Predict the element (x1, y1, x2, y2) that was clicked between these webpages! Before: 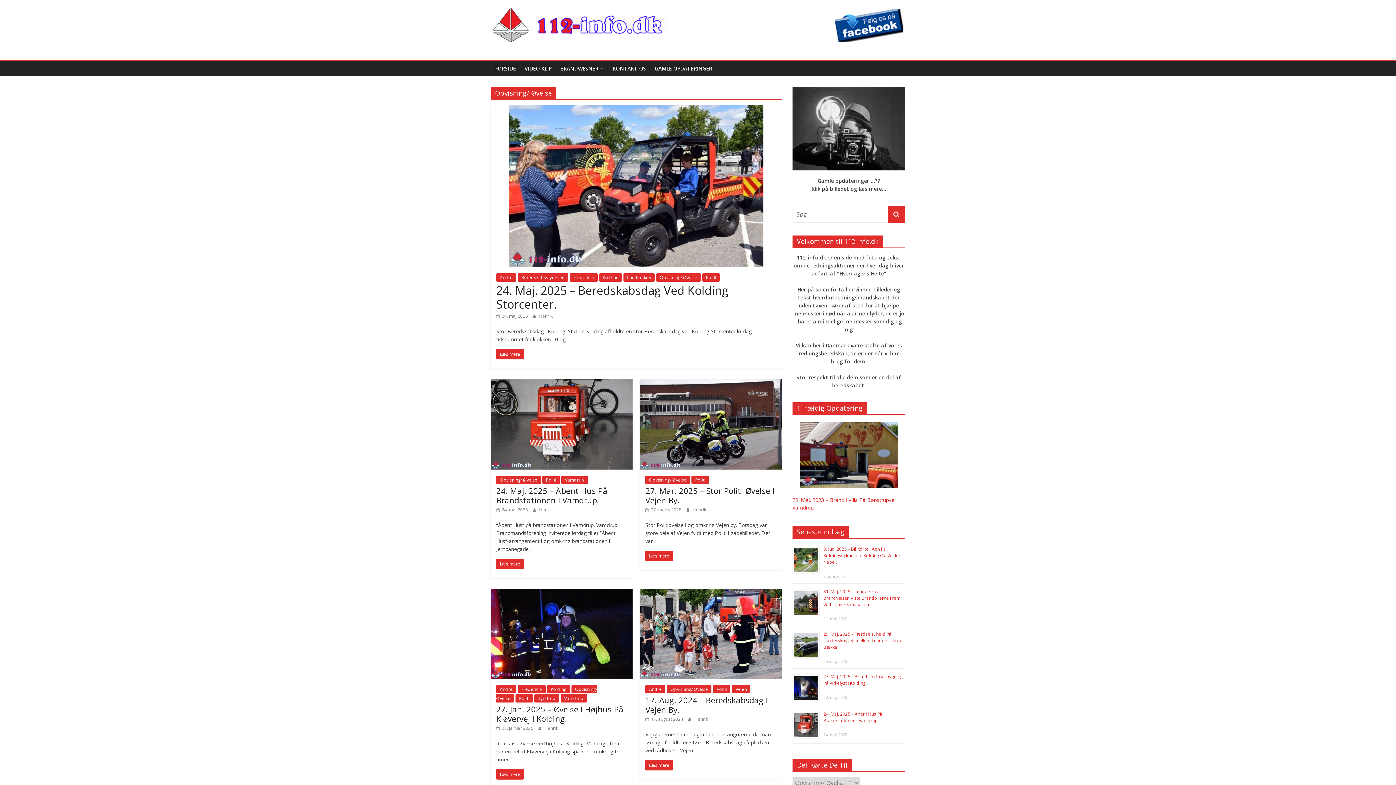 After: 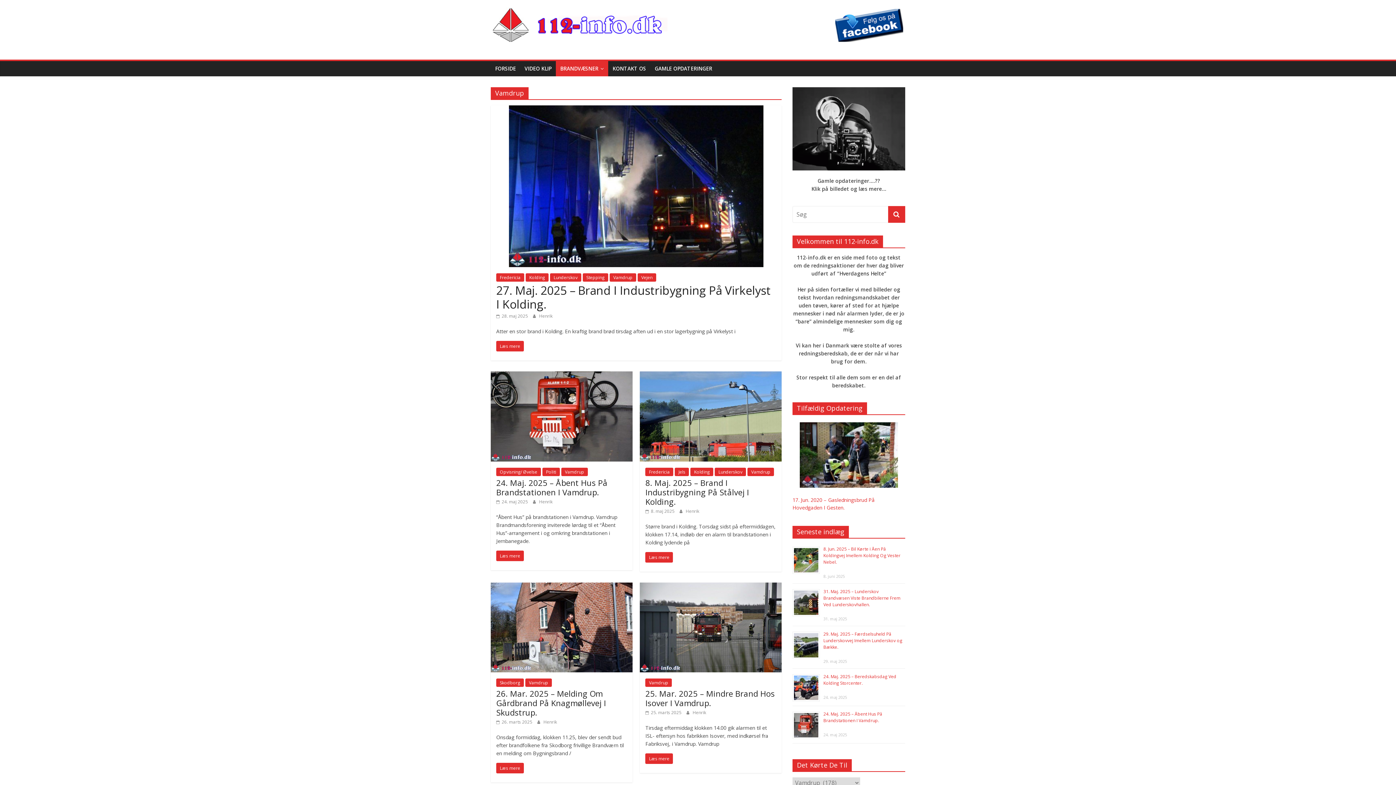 Action: label: Vamdrup bbox: (561, 475, 588, 484)